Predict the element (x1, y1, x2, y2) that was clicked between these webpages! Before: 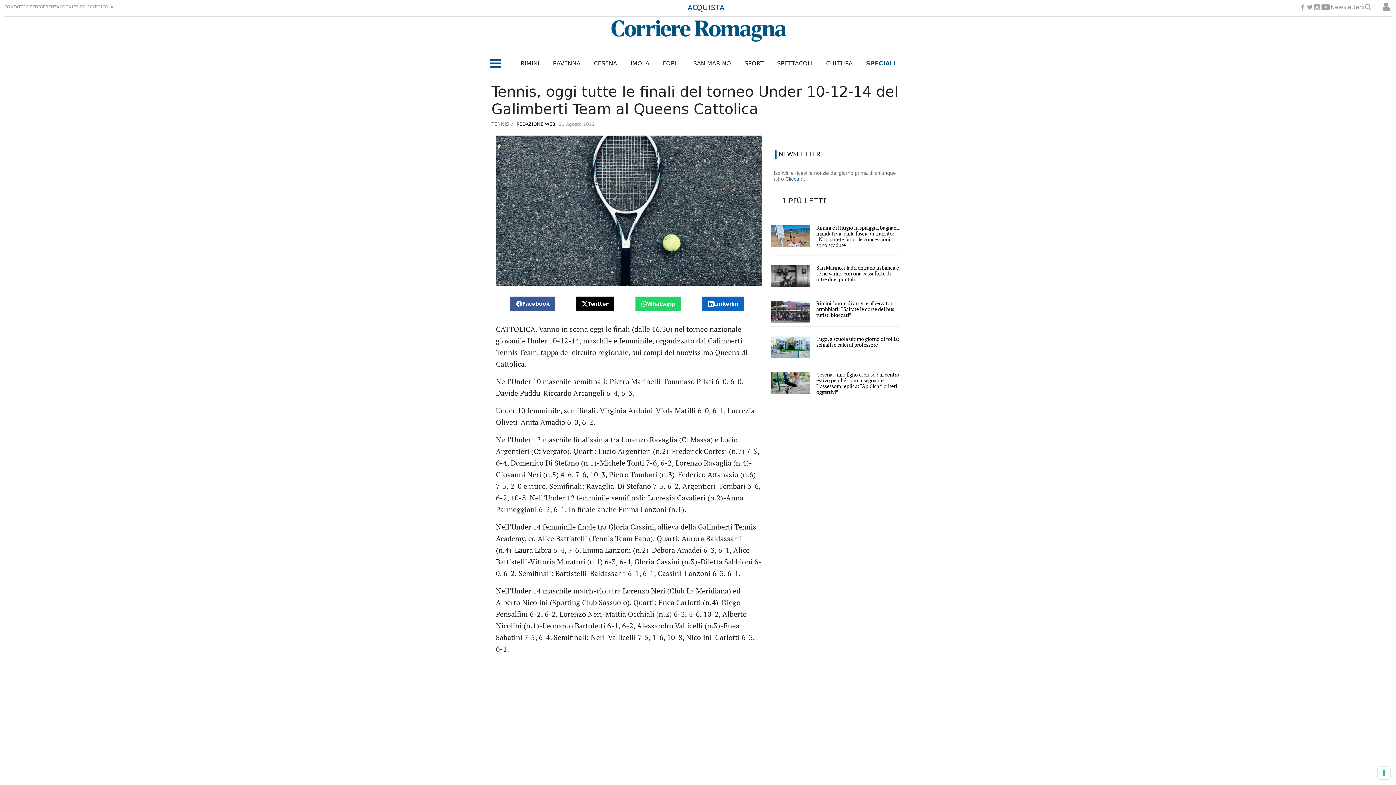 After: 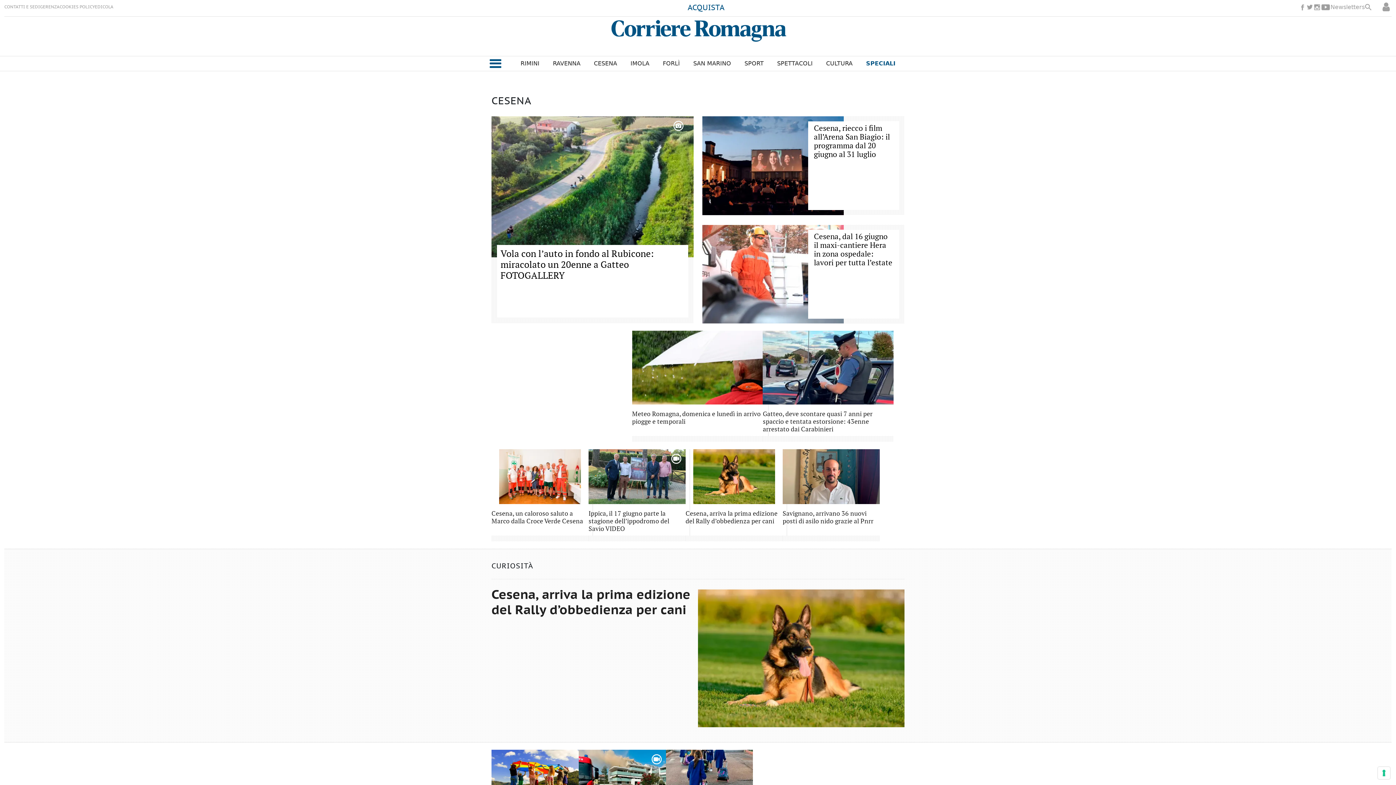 Action: label: CESENA bbox: (594, 59, 617, 68)